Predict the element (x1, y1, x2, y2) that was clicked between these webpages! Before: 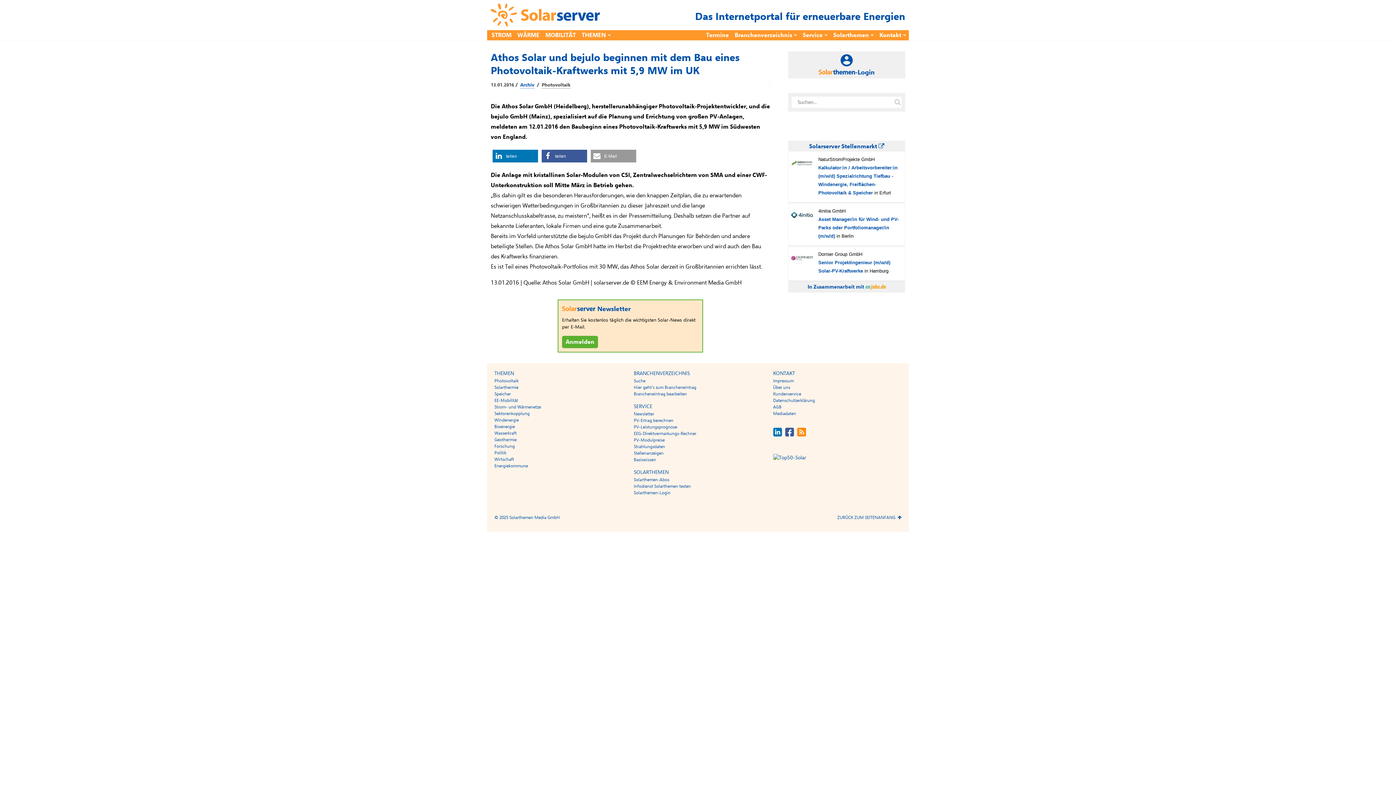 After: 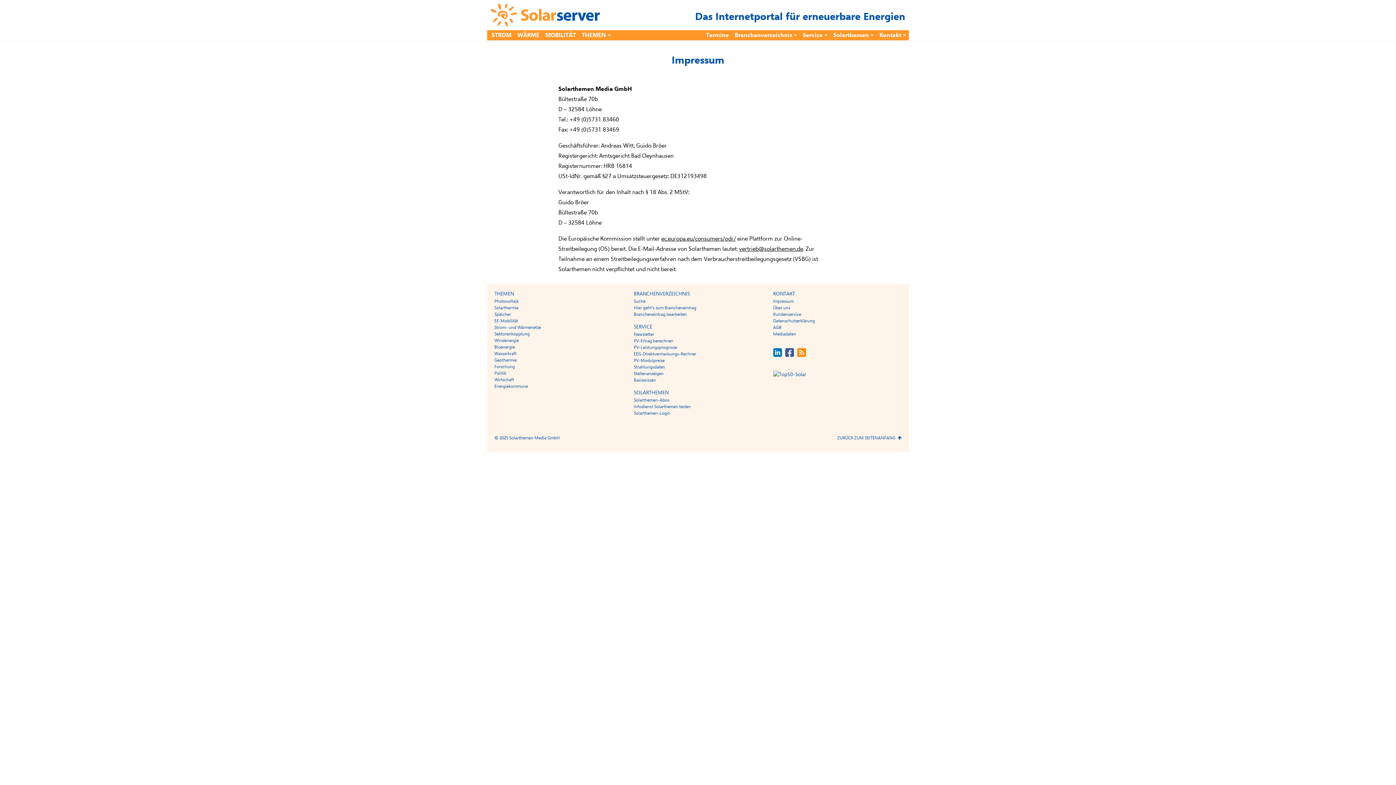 Action: bbox: (773, 378, 794, 384) label: Impressum